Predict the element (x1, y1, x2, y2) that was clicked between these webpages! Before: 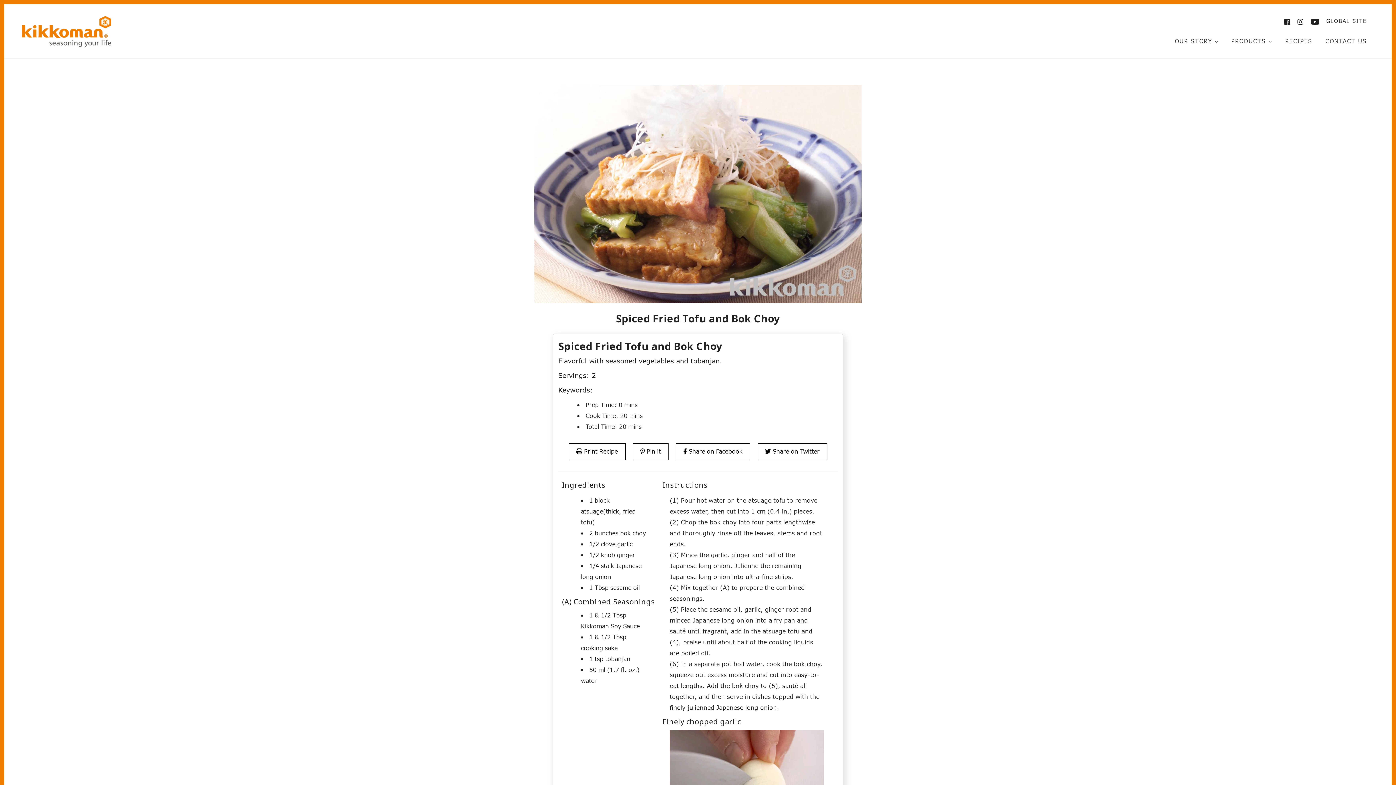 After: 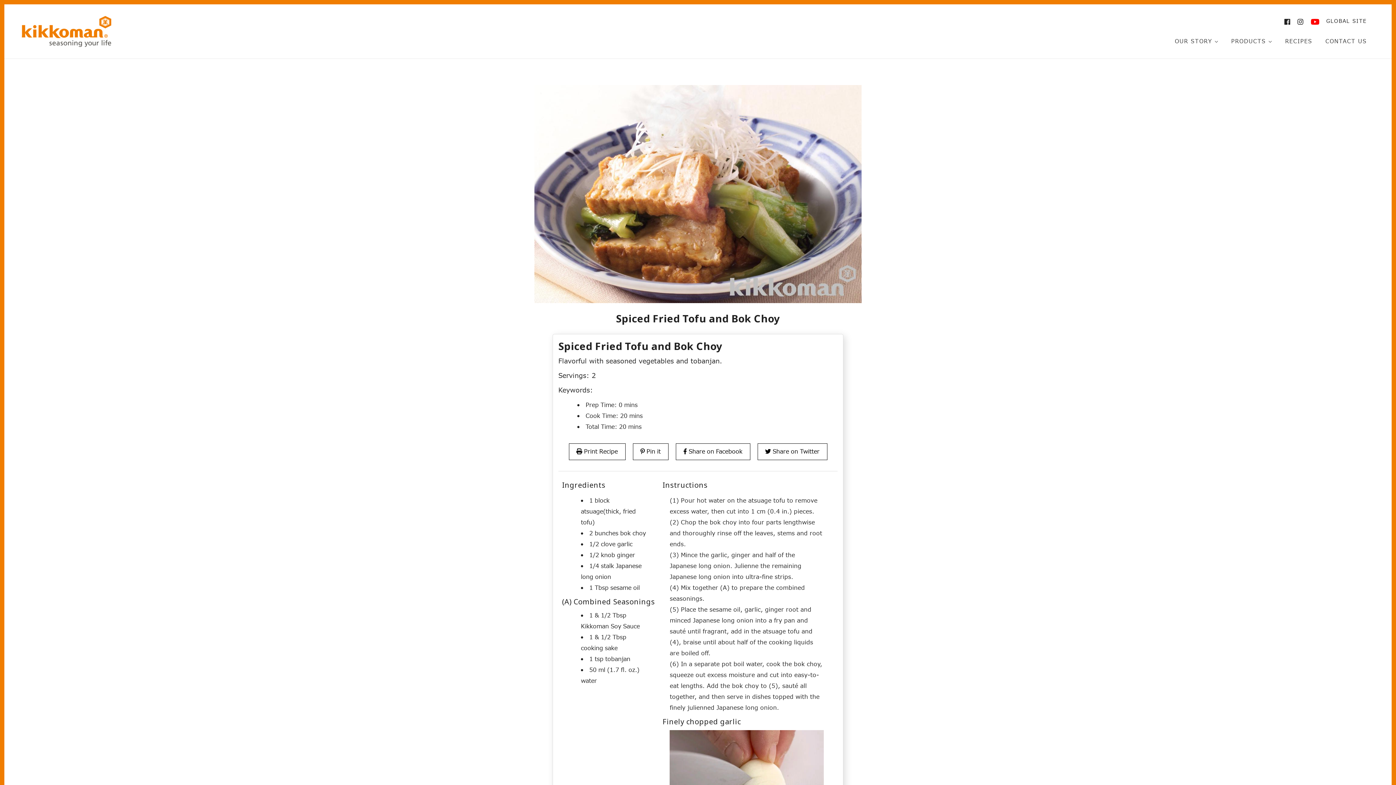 Action: bbox: (1307, 14, 1323, 28) label: youtube target=_blank